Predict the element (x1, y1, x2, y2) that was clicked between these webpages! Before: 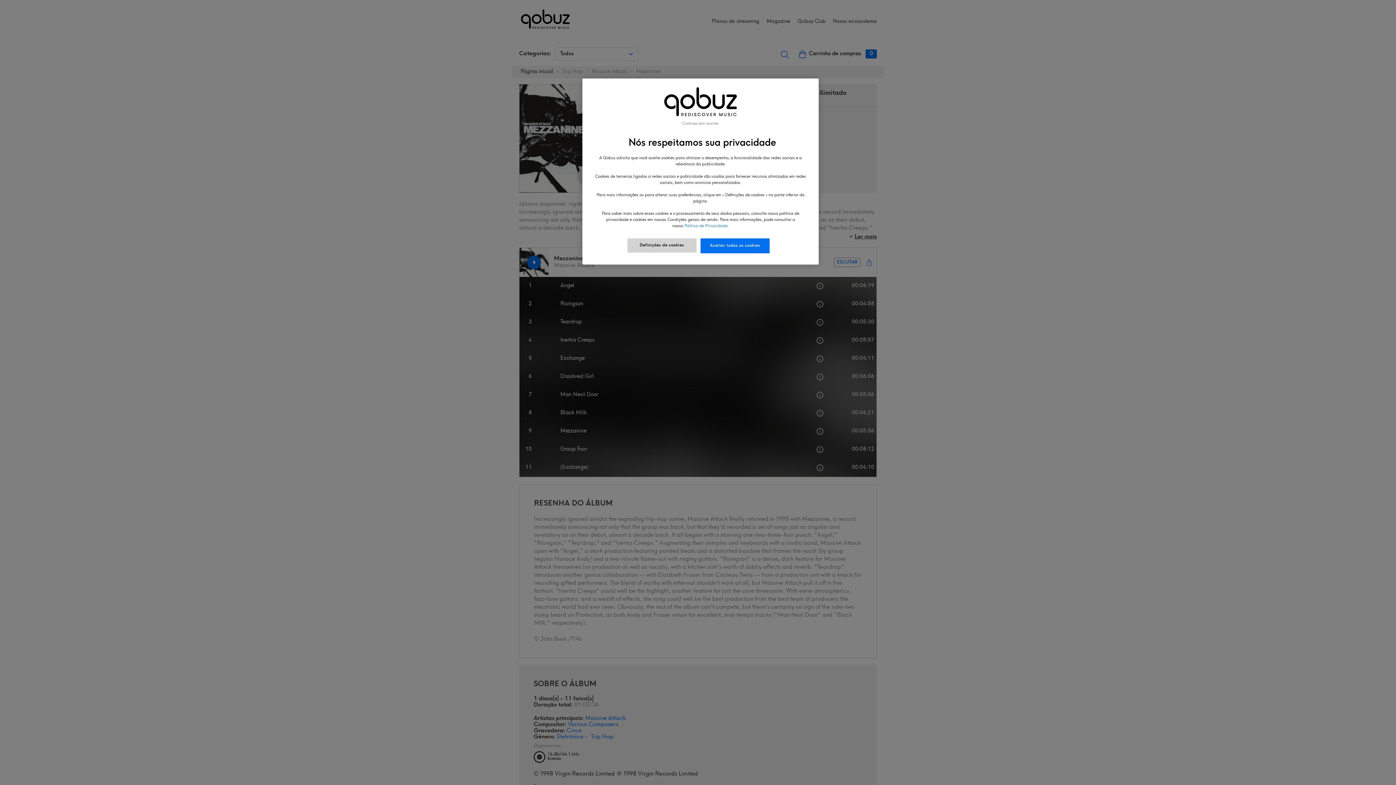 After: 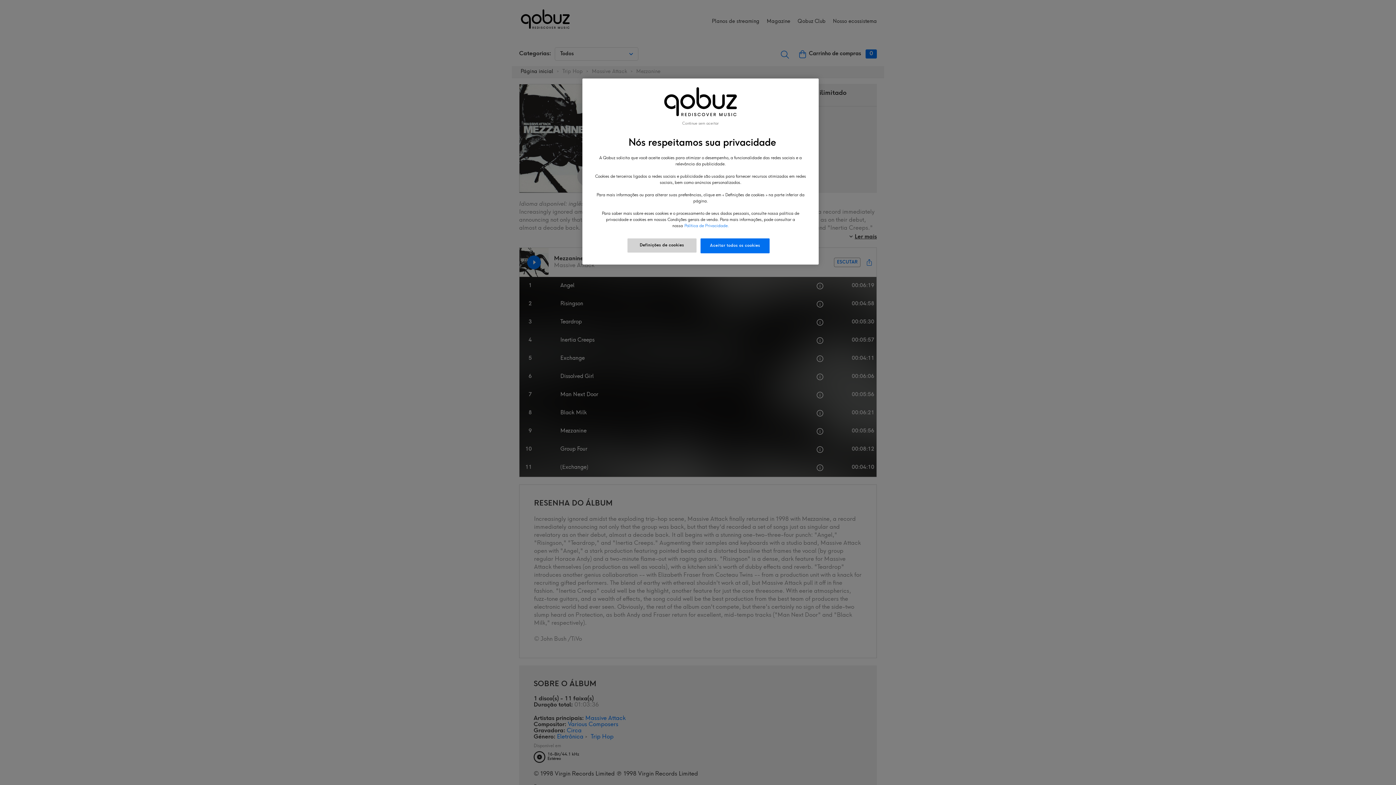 Action: label: Mais informação sobre a sua privacidade, abre num separador novo bbox: (684, 223, 728, 228)